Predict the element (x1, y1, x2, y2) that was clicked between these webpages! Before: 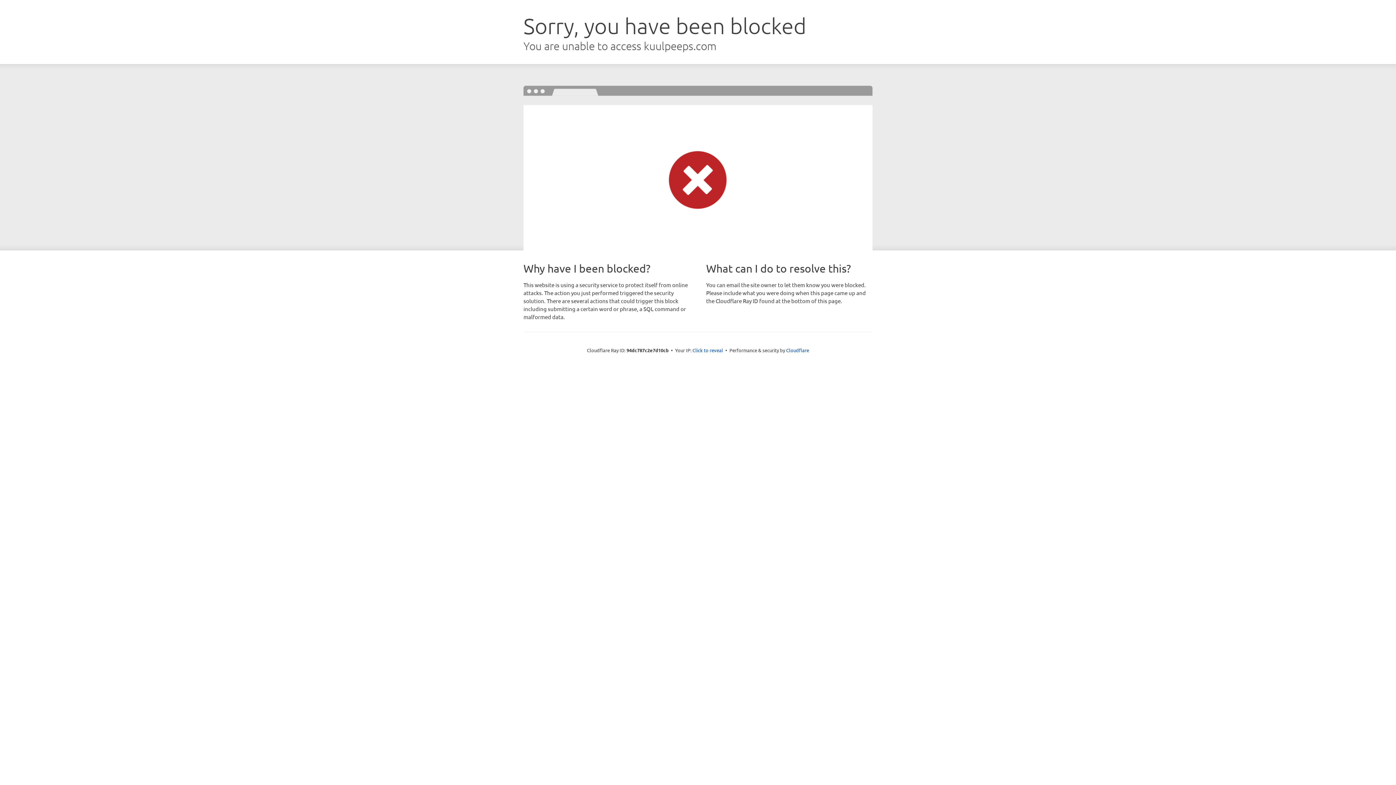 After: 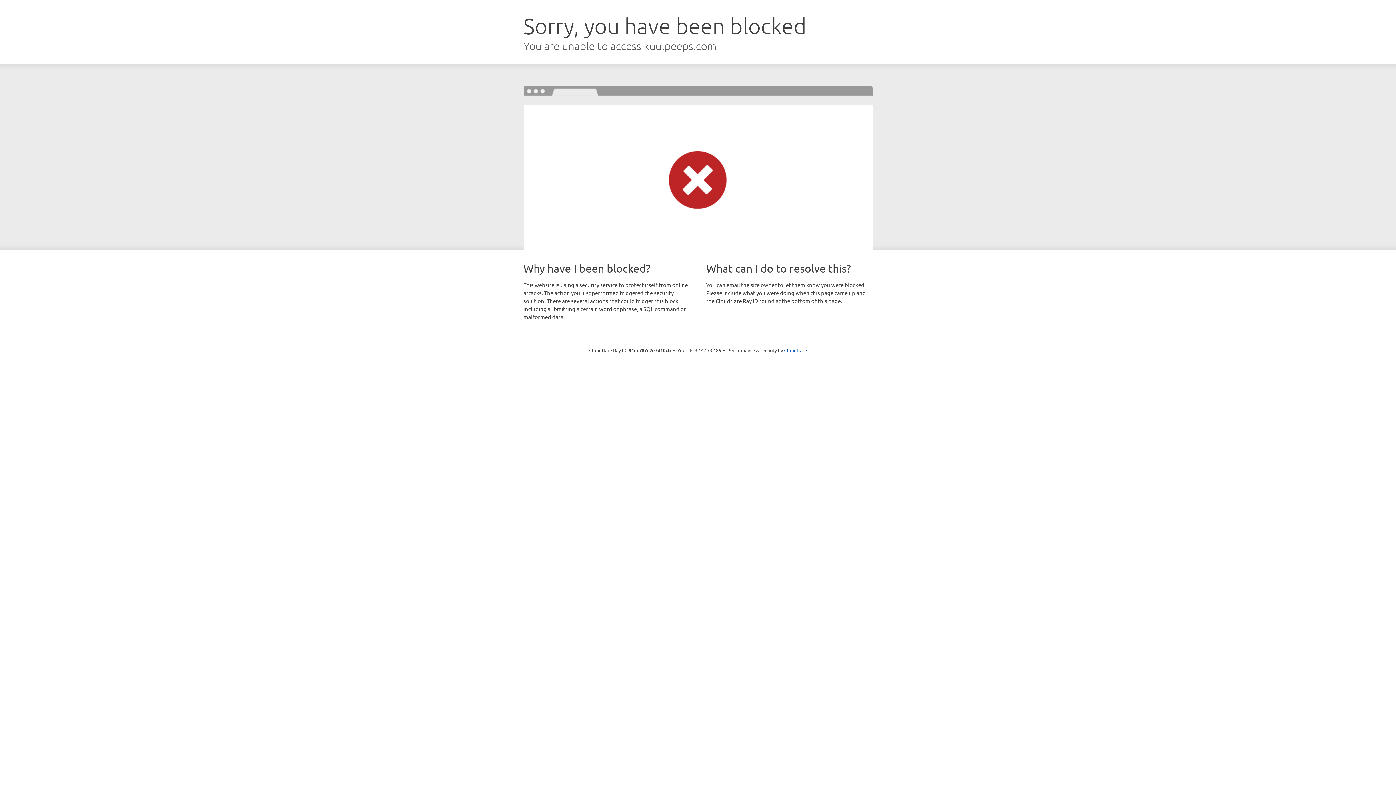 Action: bbox: (692, 346, 723, 353) label: Click to reveal